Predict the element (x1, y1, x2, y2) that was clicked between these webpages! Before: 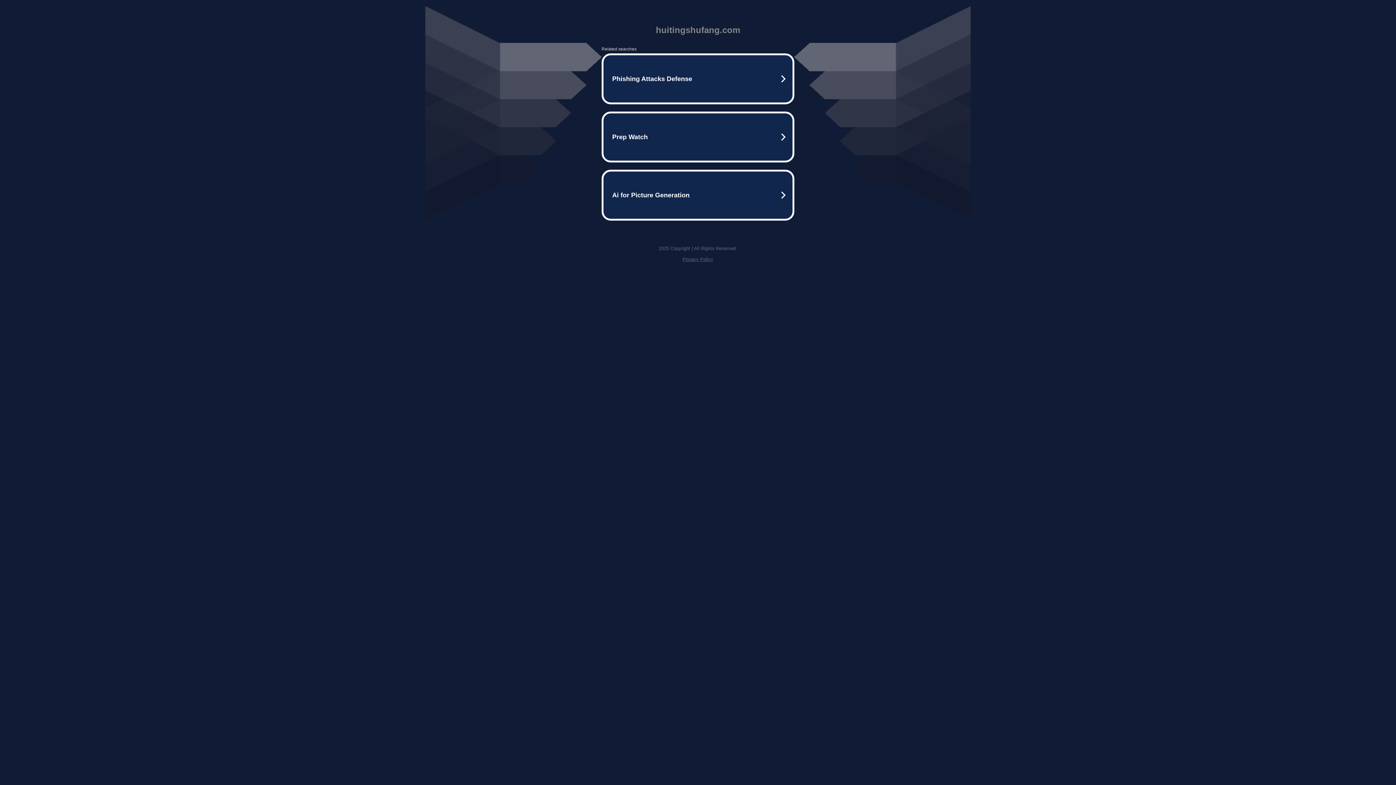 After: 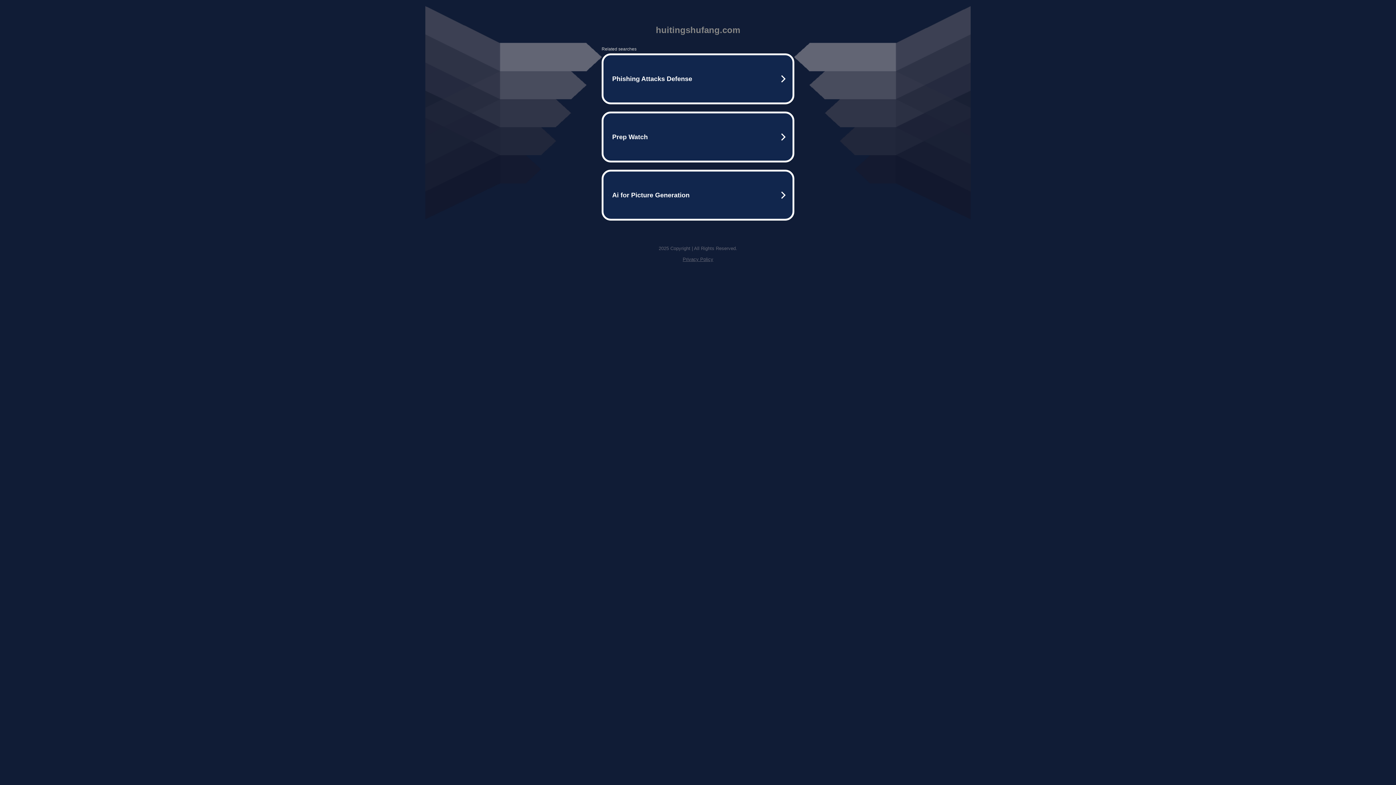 Action: bbox: (682, 256, 713, 262) label: Privacy Policy